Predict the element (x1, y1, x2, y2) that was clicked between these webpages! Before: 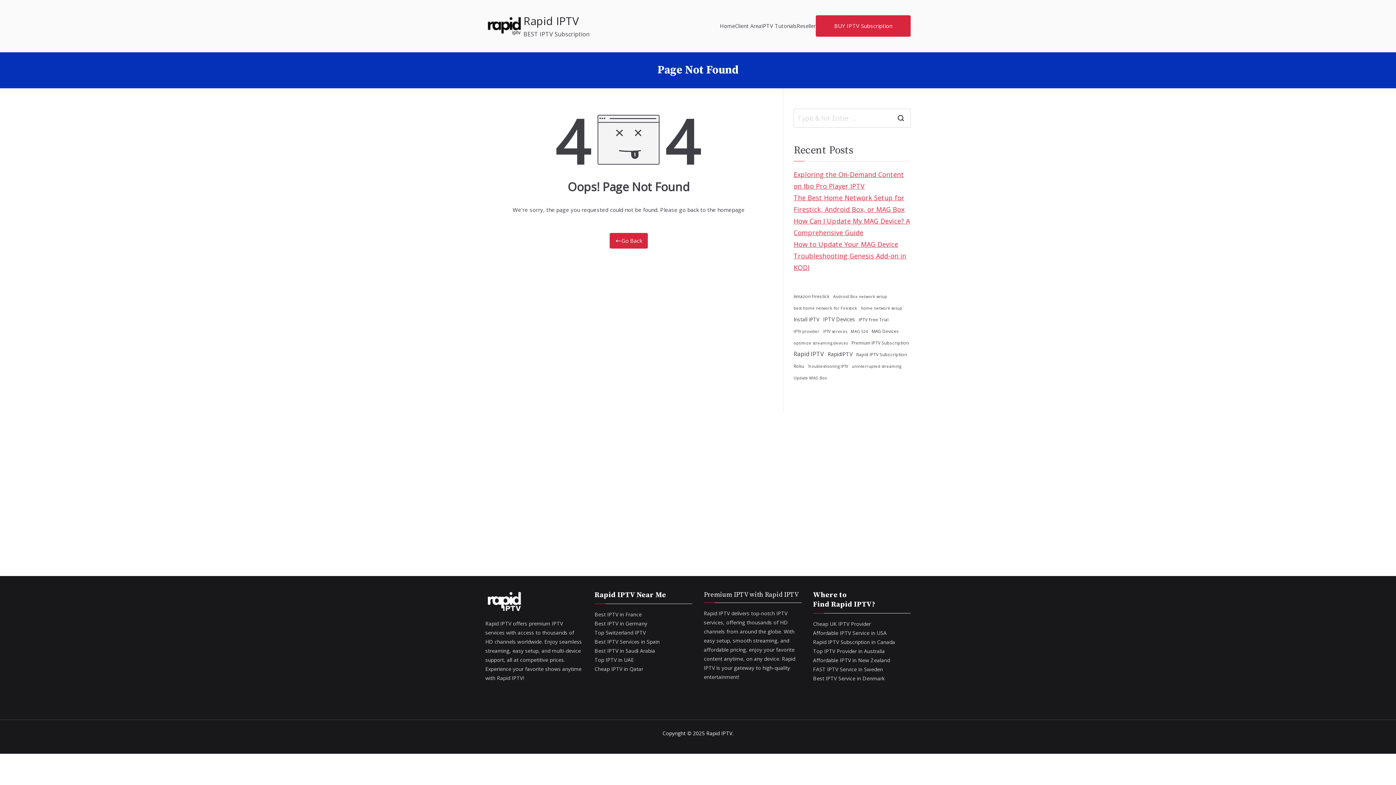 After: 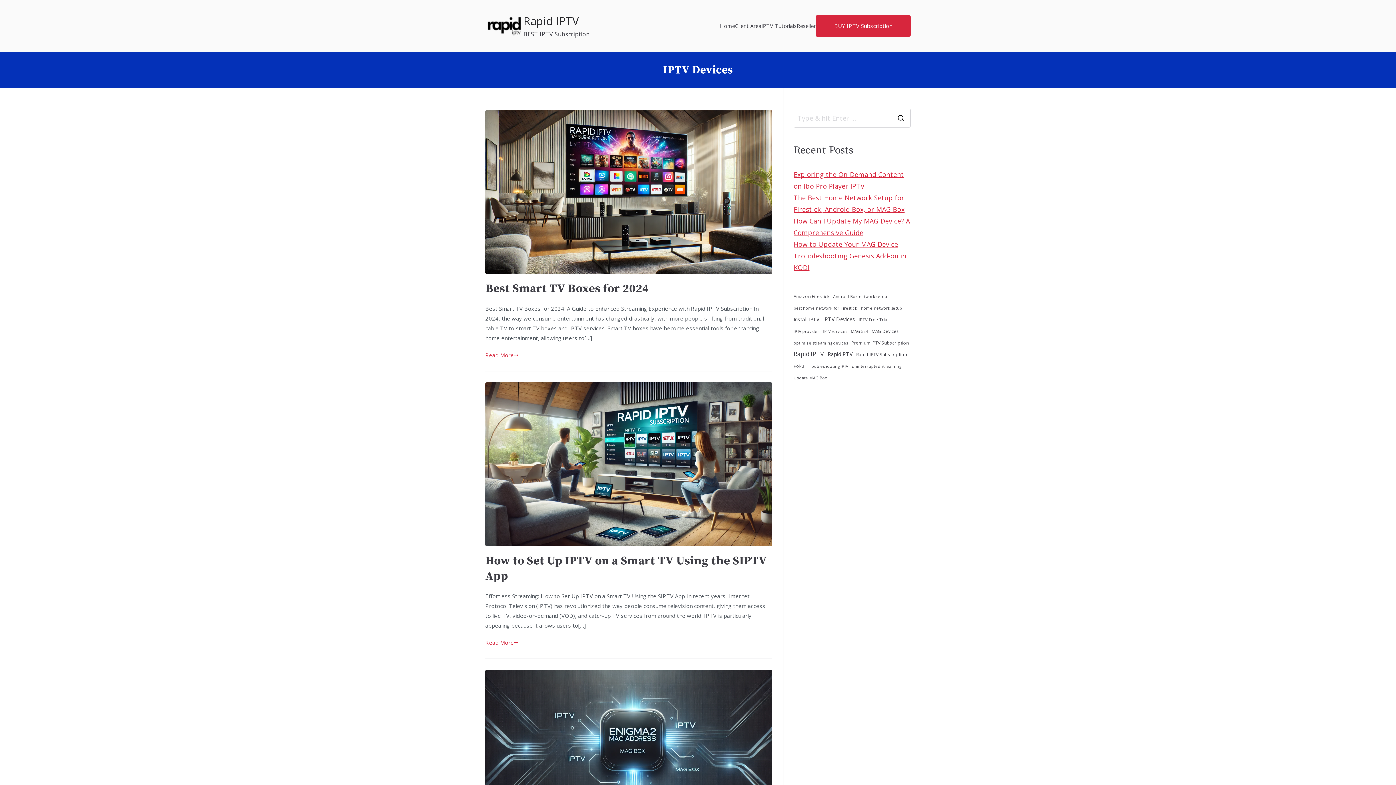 Action: label: IPTV Devices (6 items) bbox: (823, 315, 855, 324)